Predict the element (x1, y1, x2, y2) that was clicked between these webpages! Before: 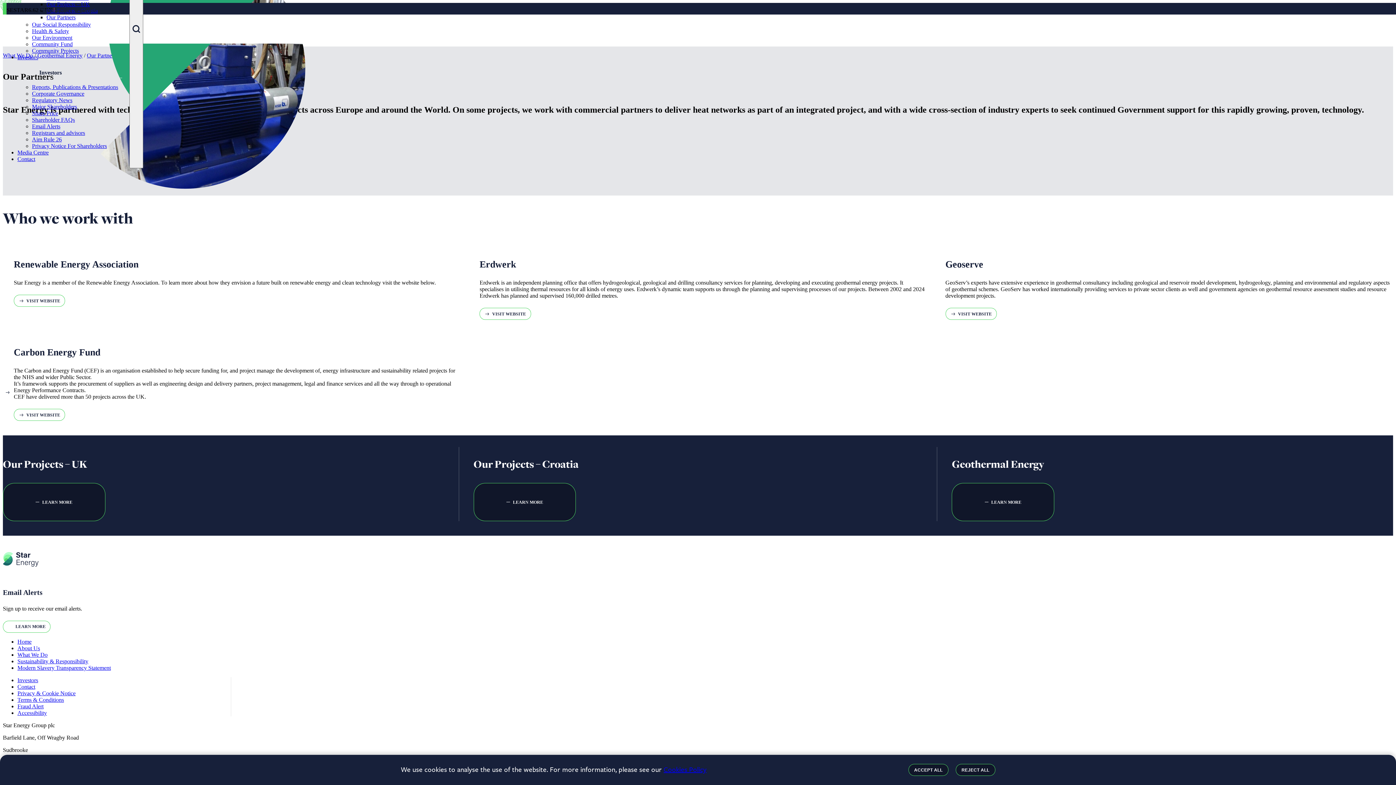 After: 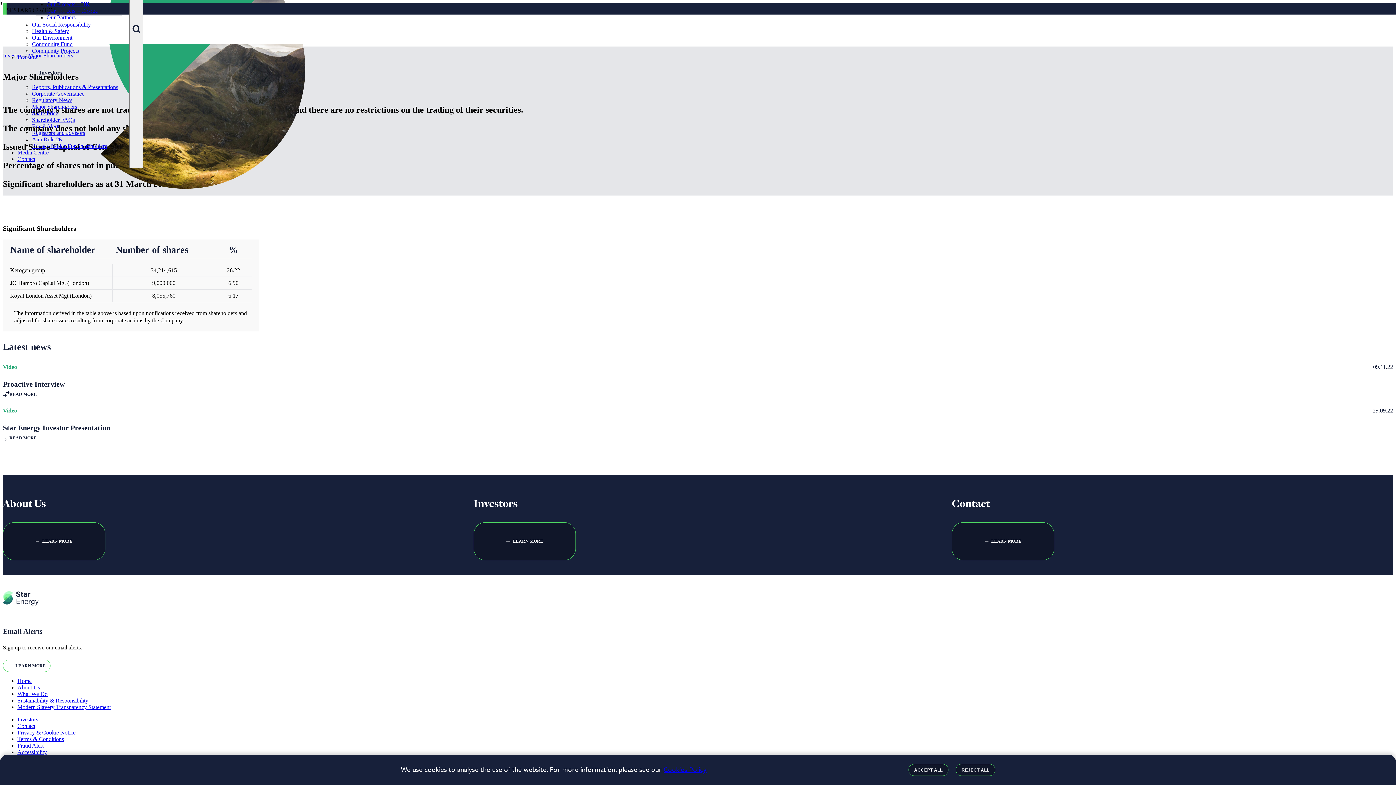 Action: label: Major Shareholders bbox: (32, 103, 77, 109)